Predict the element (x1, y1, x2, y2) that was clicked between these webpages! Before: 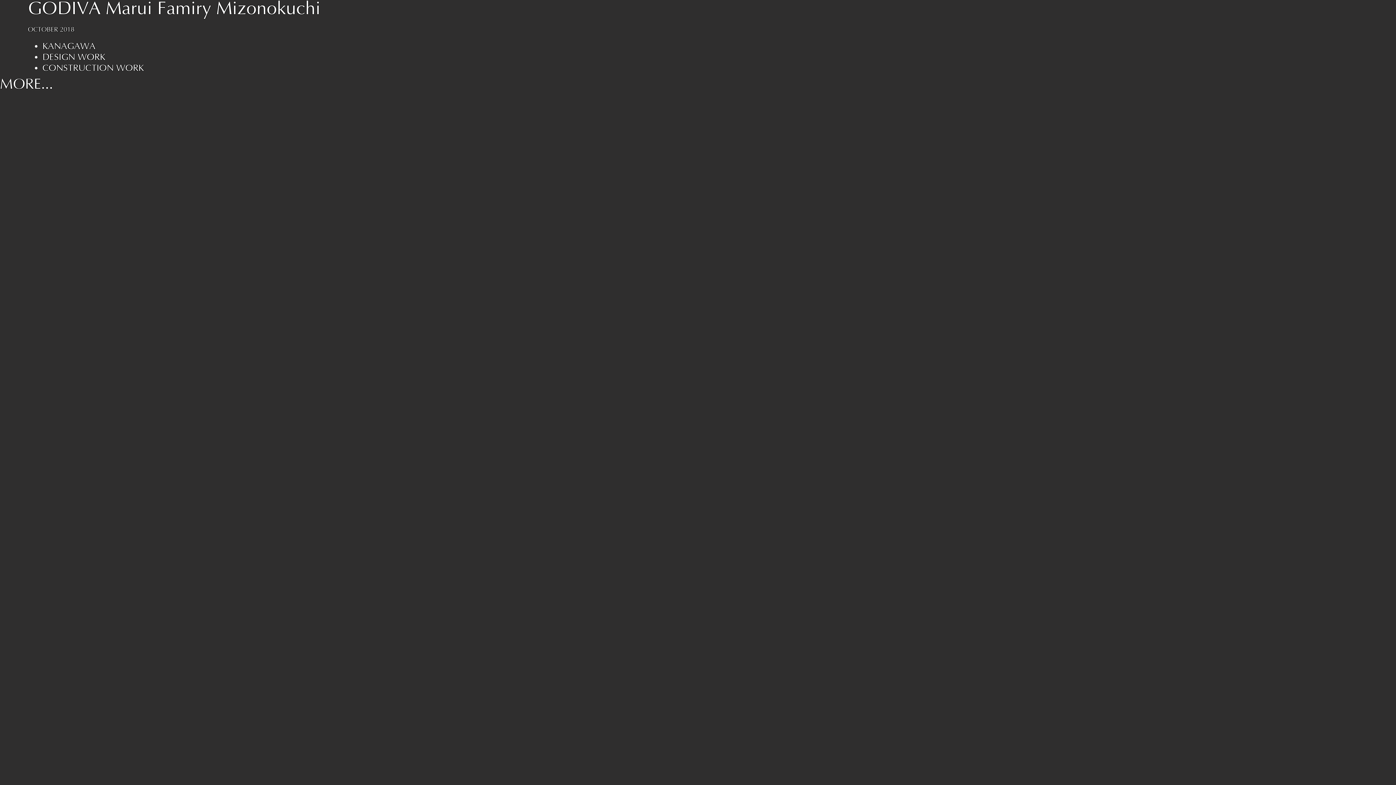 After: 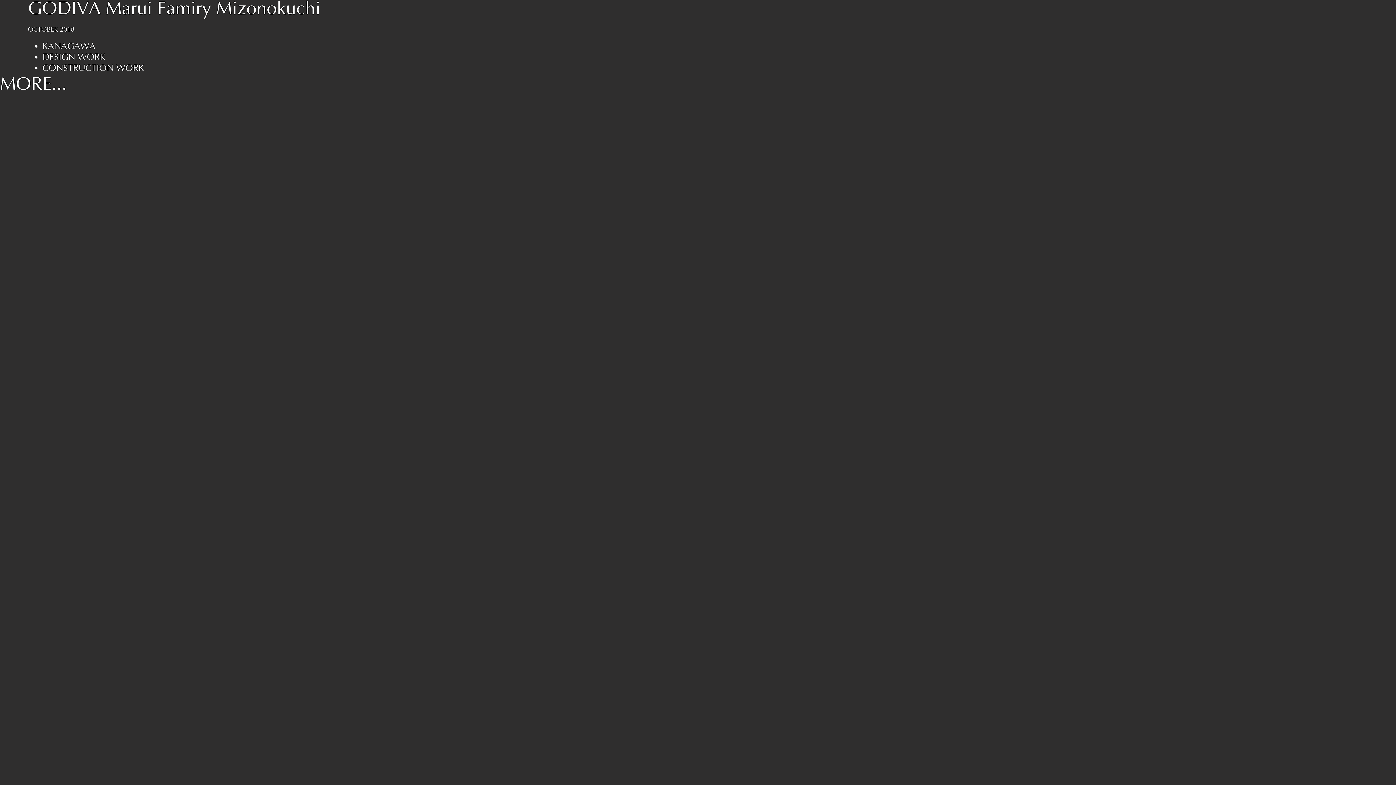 Action: label: open lightbox bbox: (0, 77, 53, 92)